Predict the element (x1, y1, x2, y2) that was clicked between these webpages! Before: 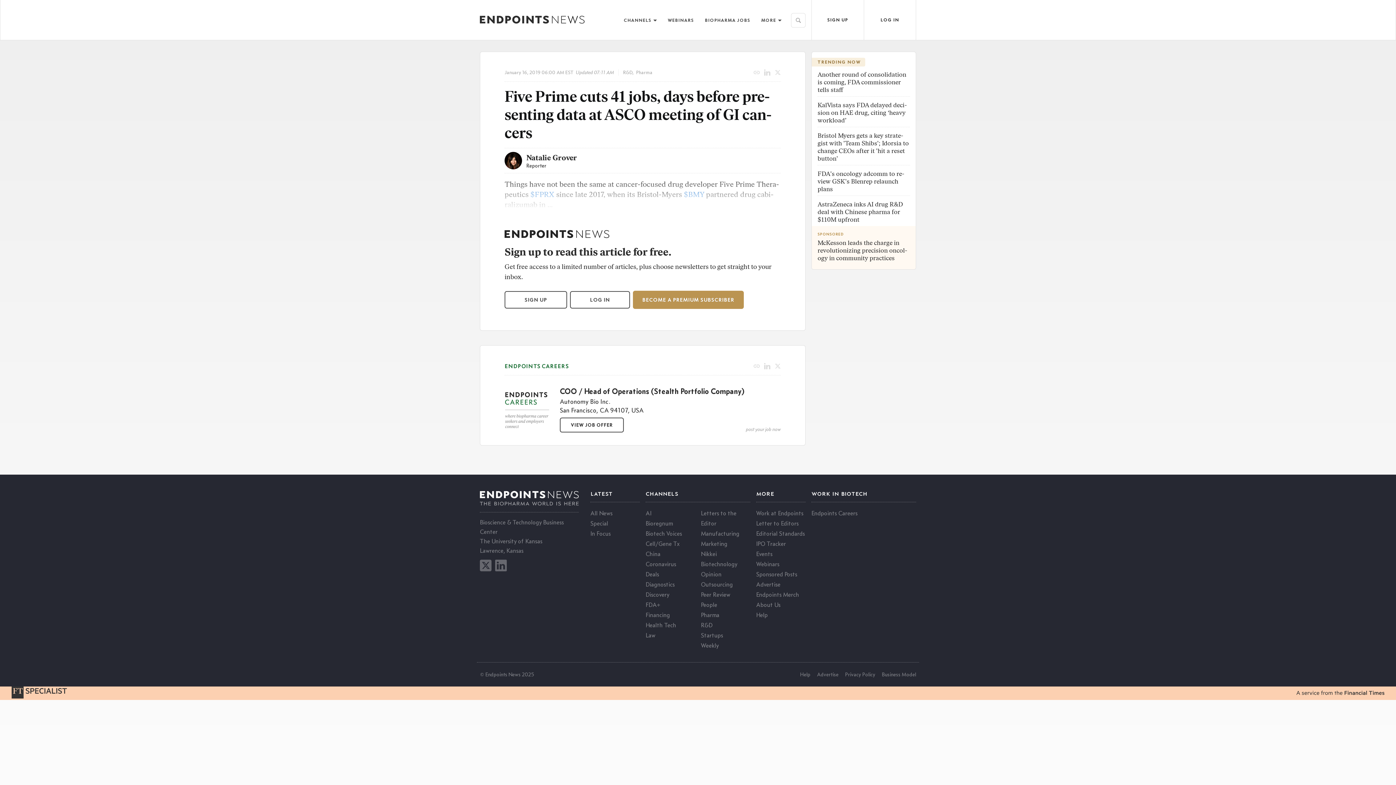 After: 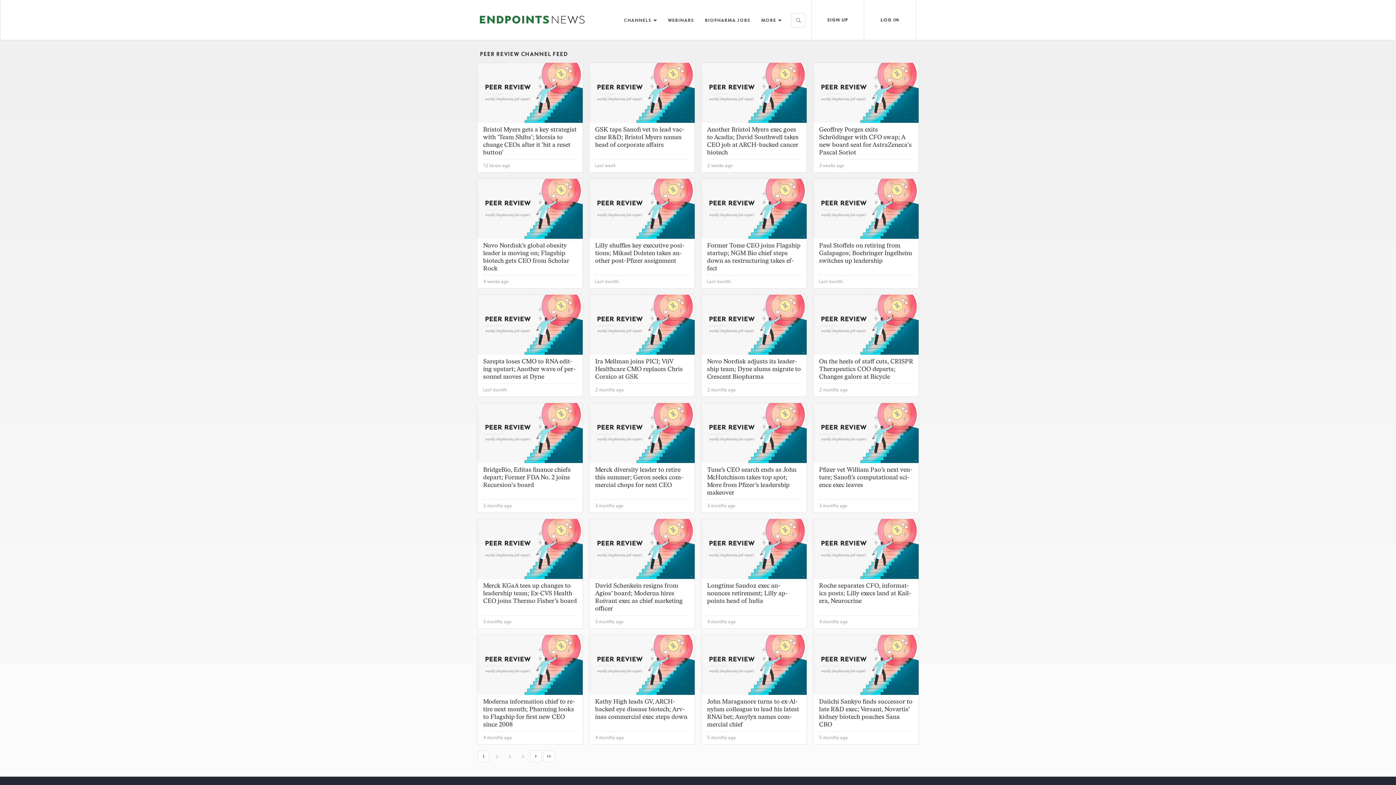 Action: bbox: (701, 591, 730, 598) label: Peer Review